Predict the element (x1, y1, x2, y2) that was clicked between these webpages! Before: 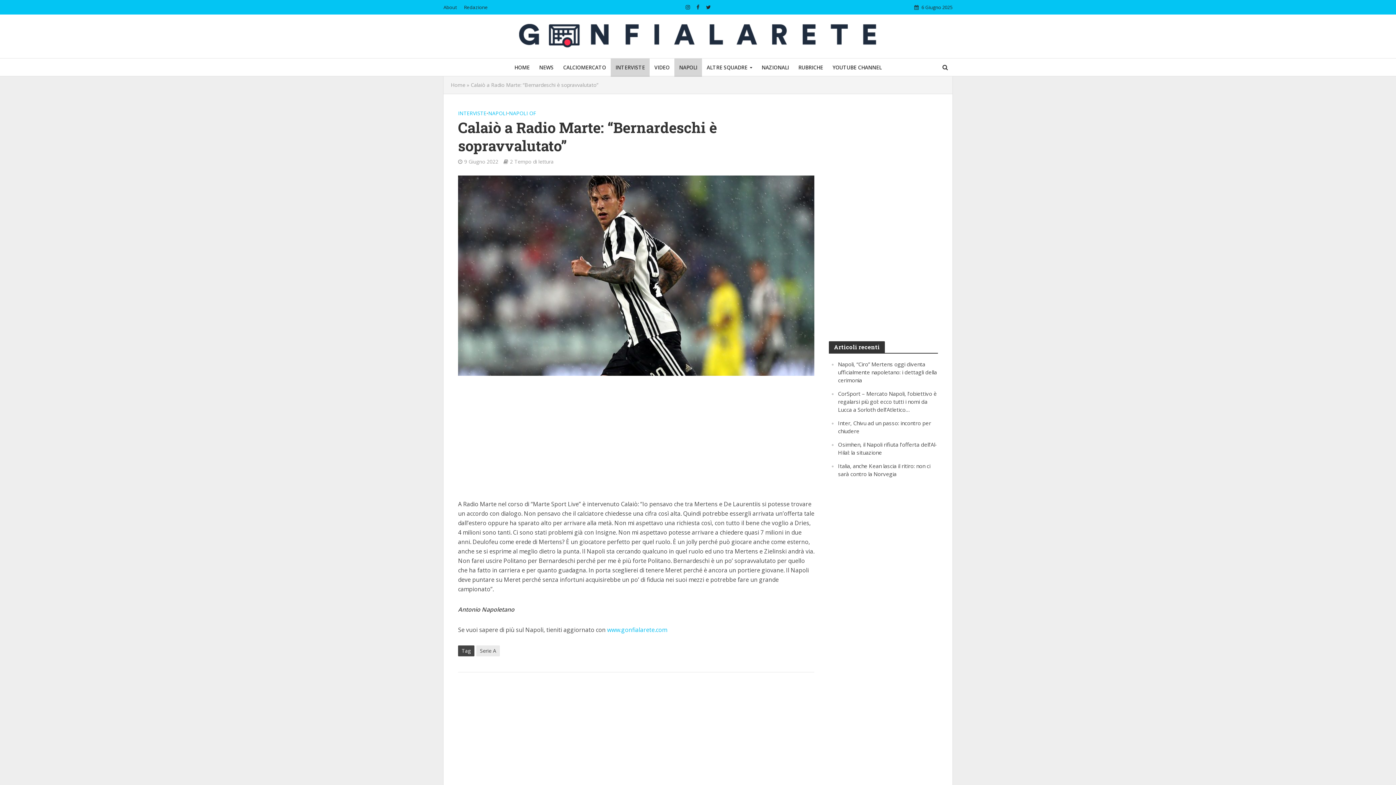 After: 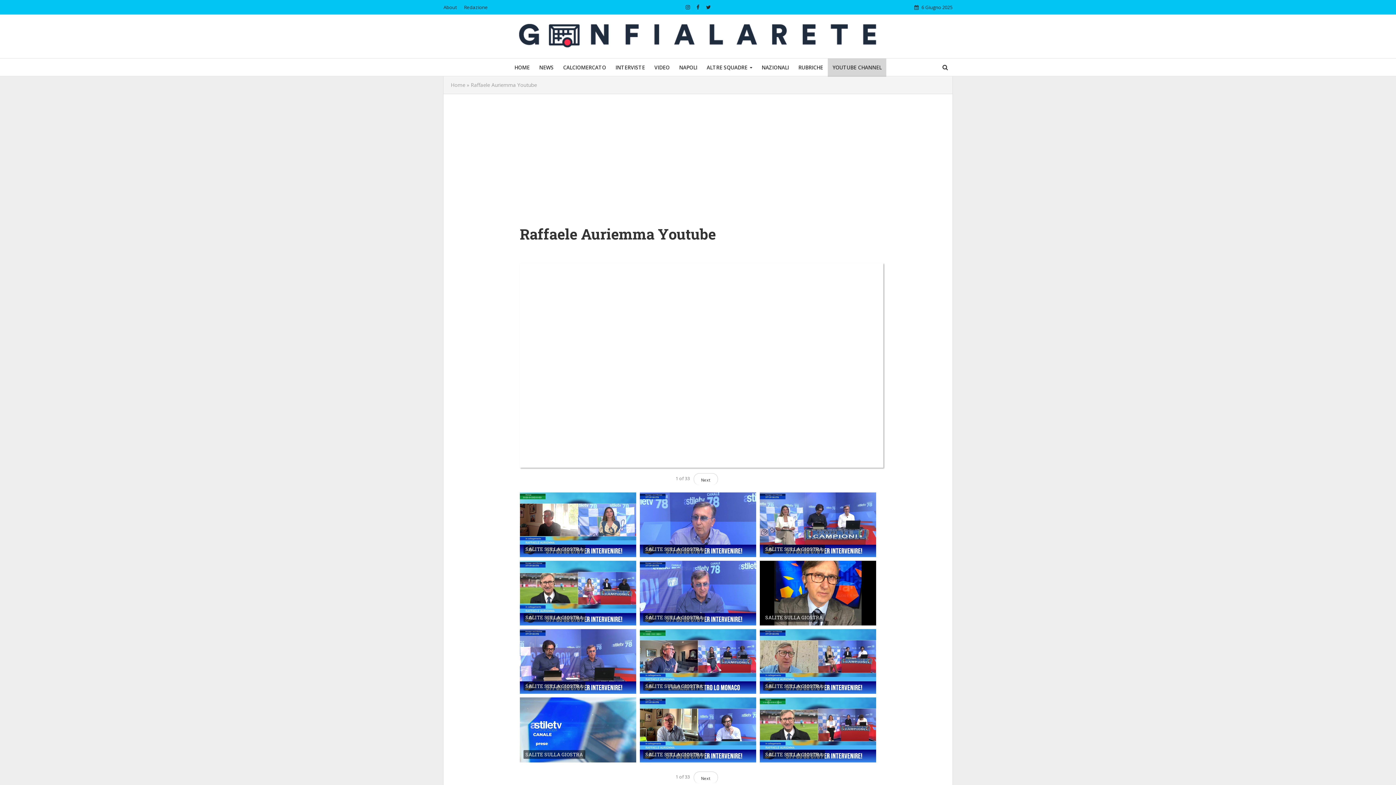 Action: bbox: (828, 58, 886, 76) label: YOUTUBE CHANNEL